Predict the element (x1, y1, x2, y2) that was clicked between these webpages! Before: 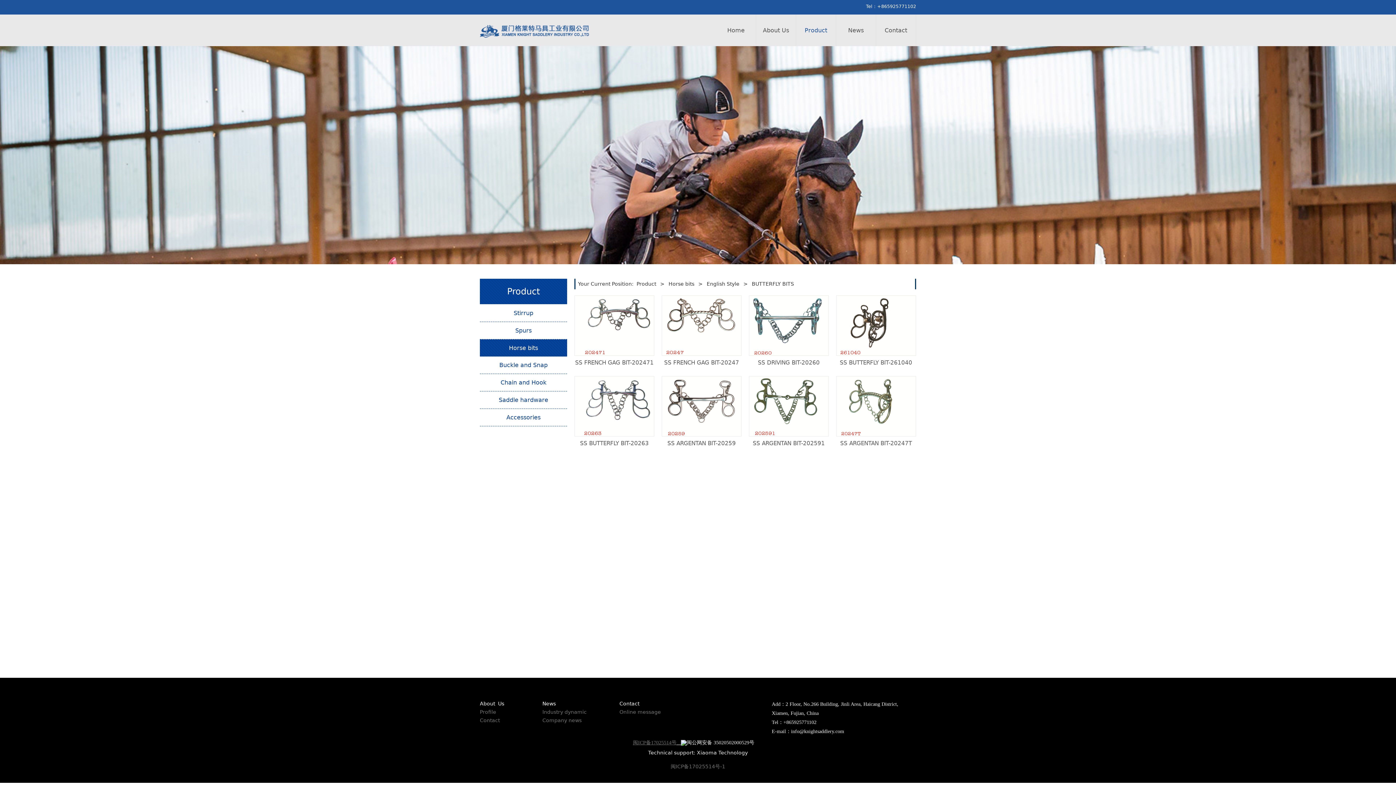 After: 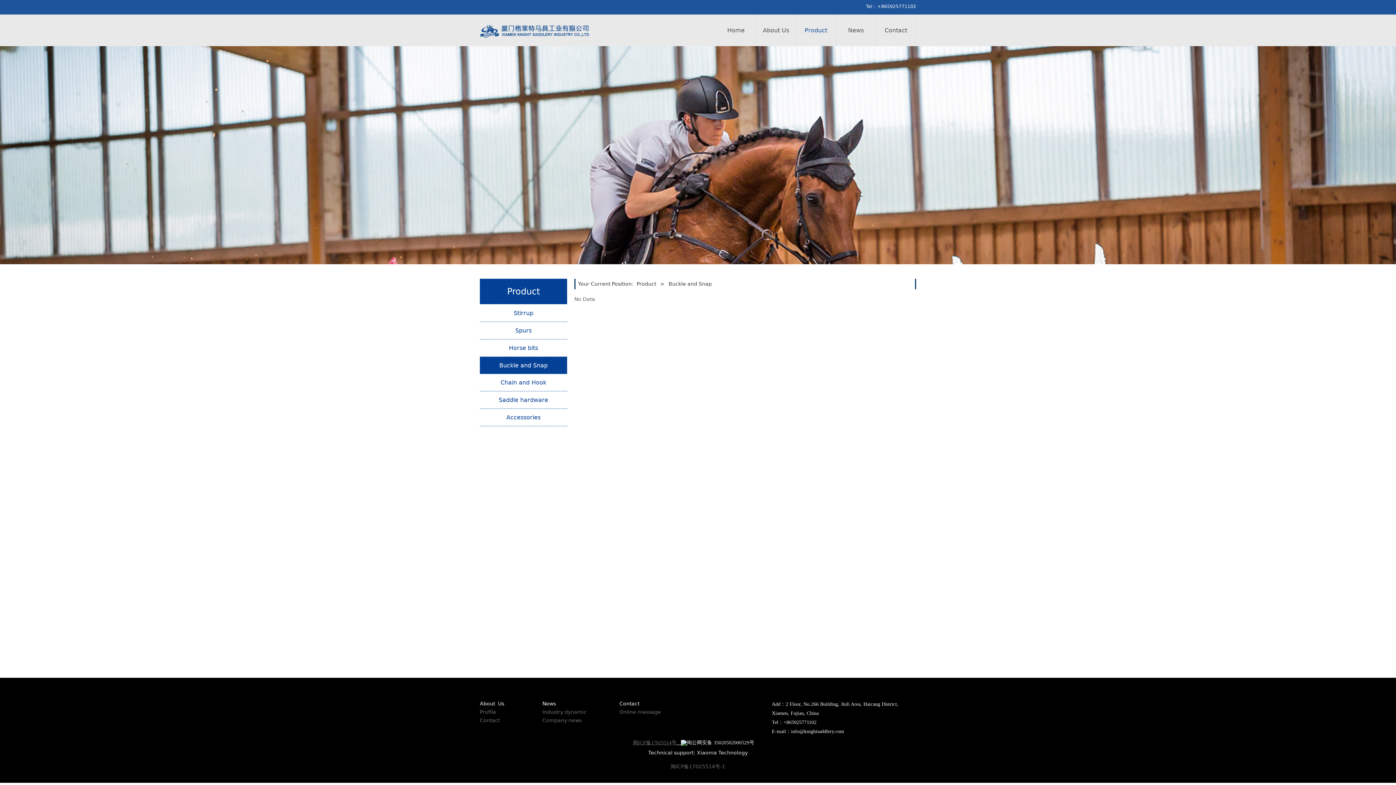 Action: label: Buckle and Snap bbox: (480, 356, 567, 373)